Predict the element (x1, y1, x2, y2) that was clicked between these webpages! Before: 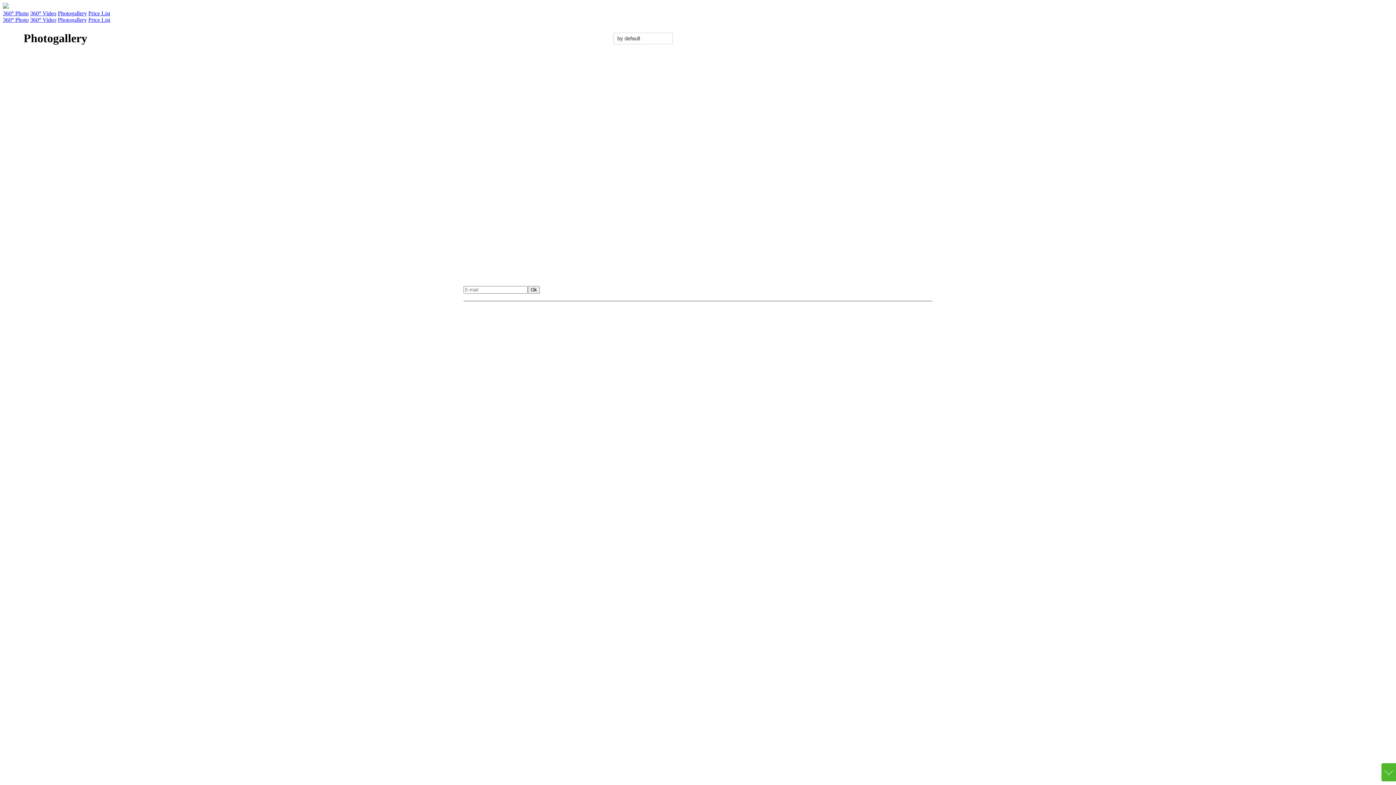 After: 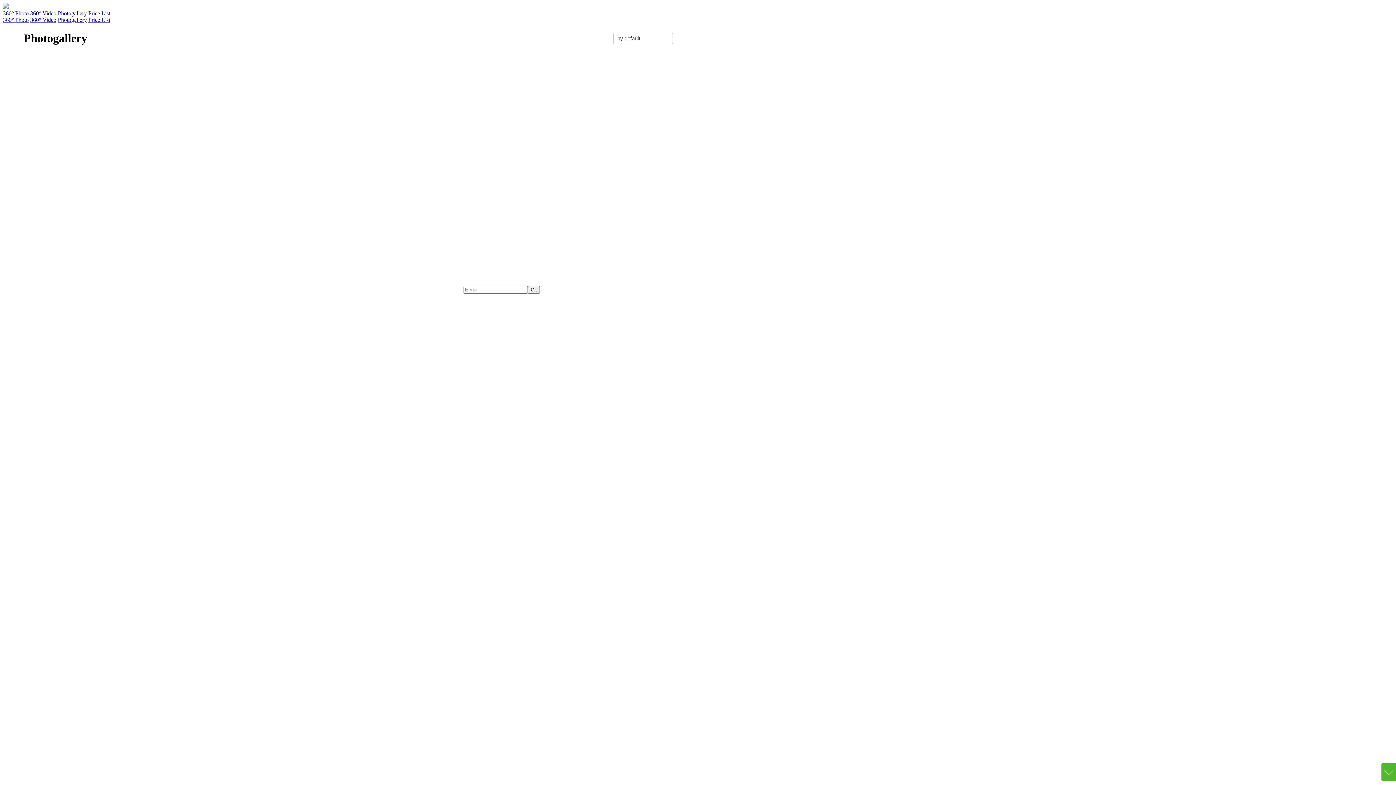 Action: label: Photogallery bbox: (57, 16, 86, 22)